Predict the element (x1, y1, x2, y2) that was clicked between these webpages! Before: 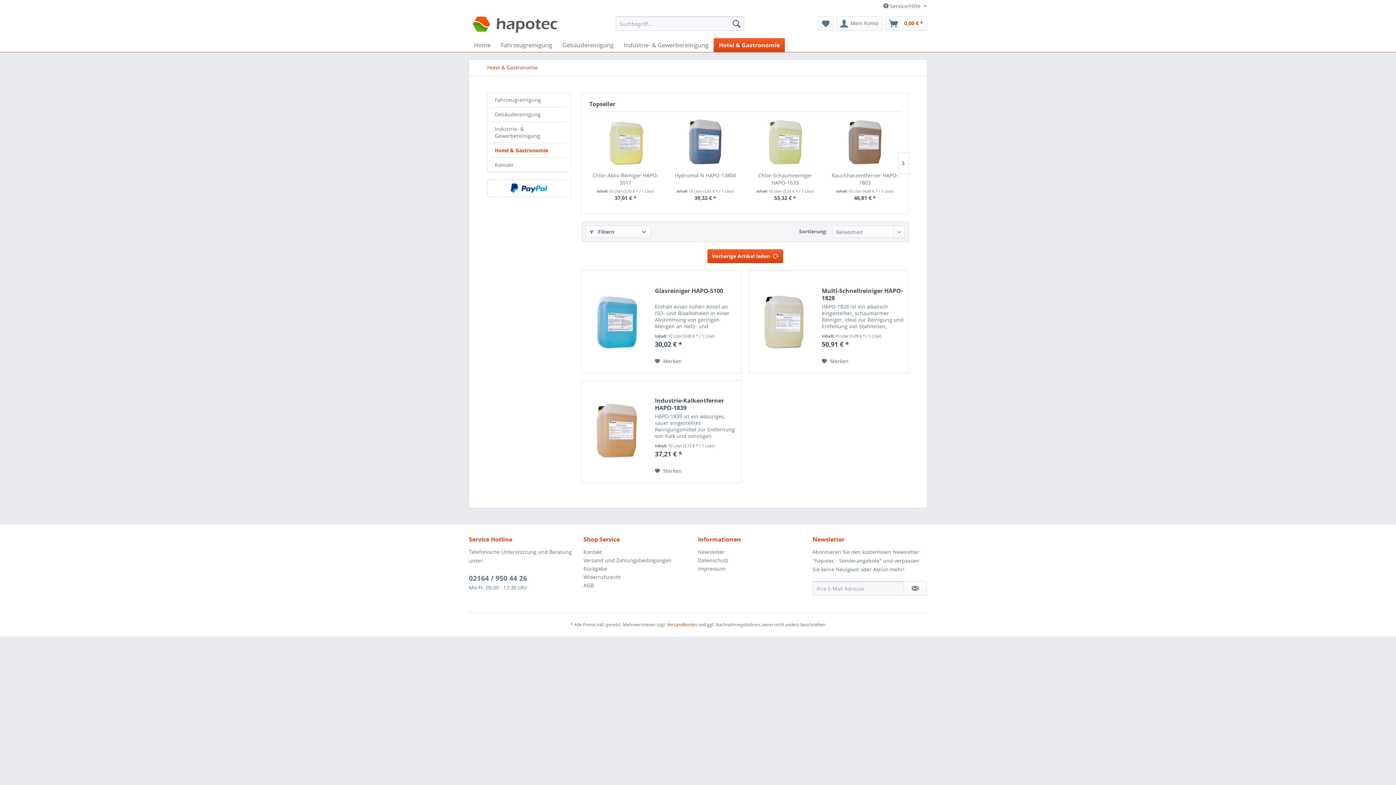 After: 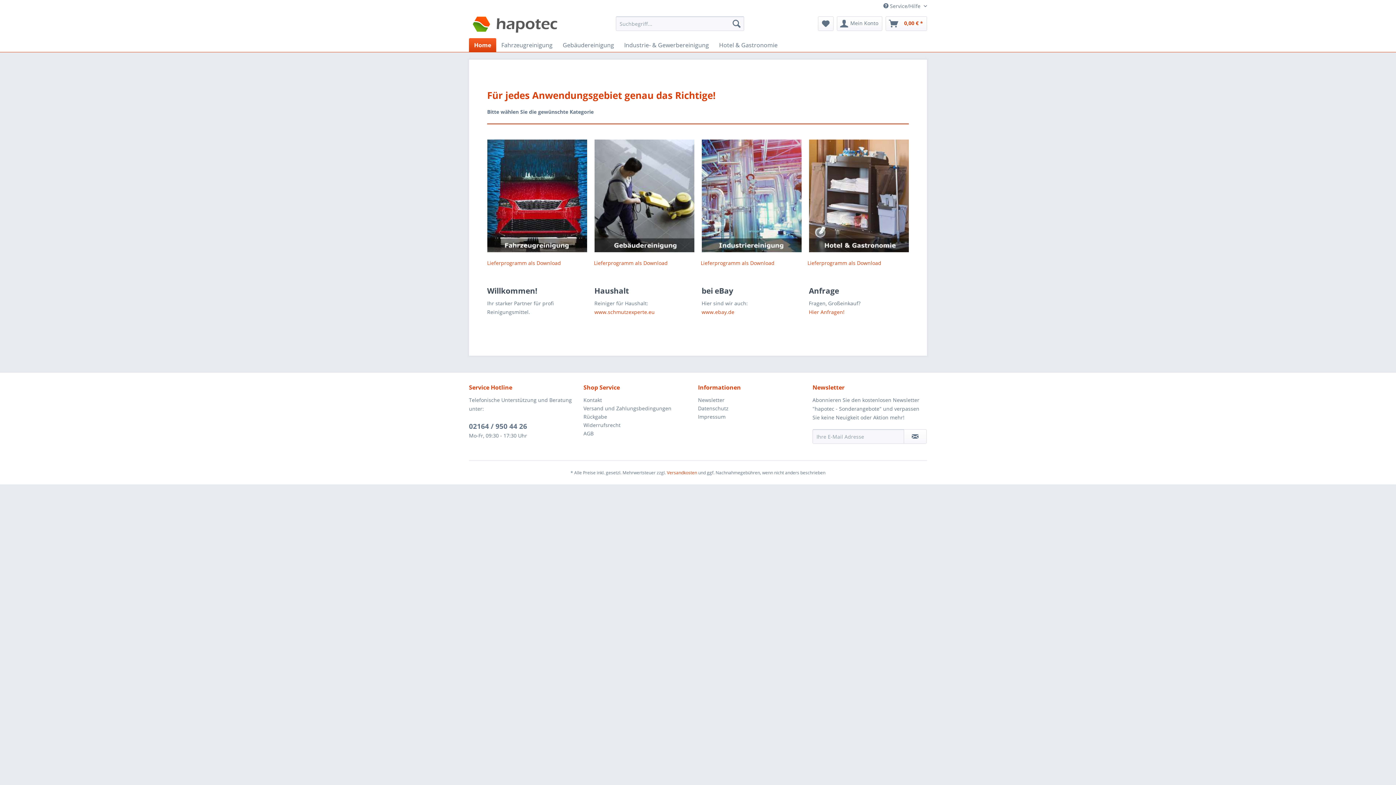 Action: bbox: (472, 16, 558, 34)